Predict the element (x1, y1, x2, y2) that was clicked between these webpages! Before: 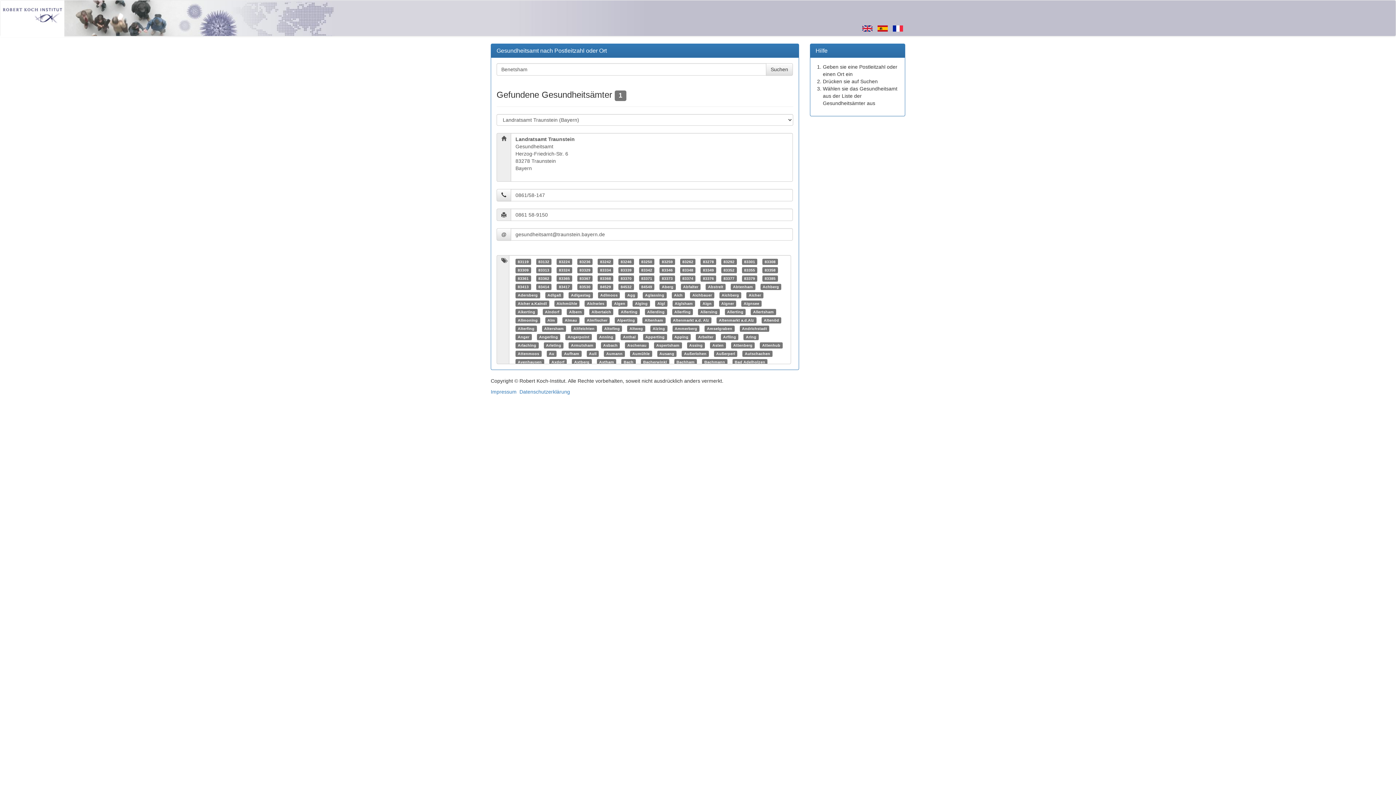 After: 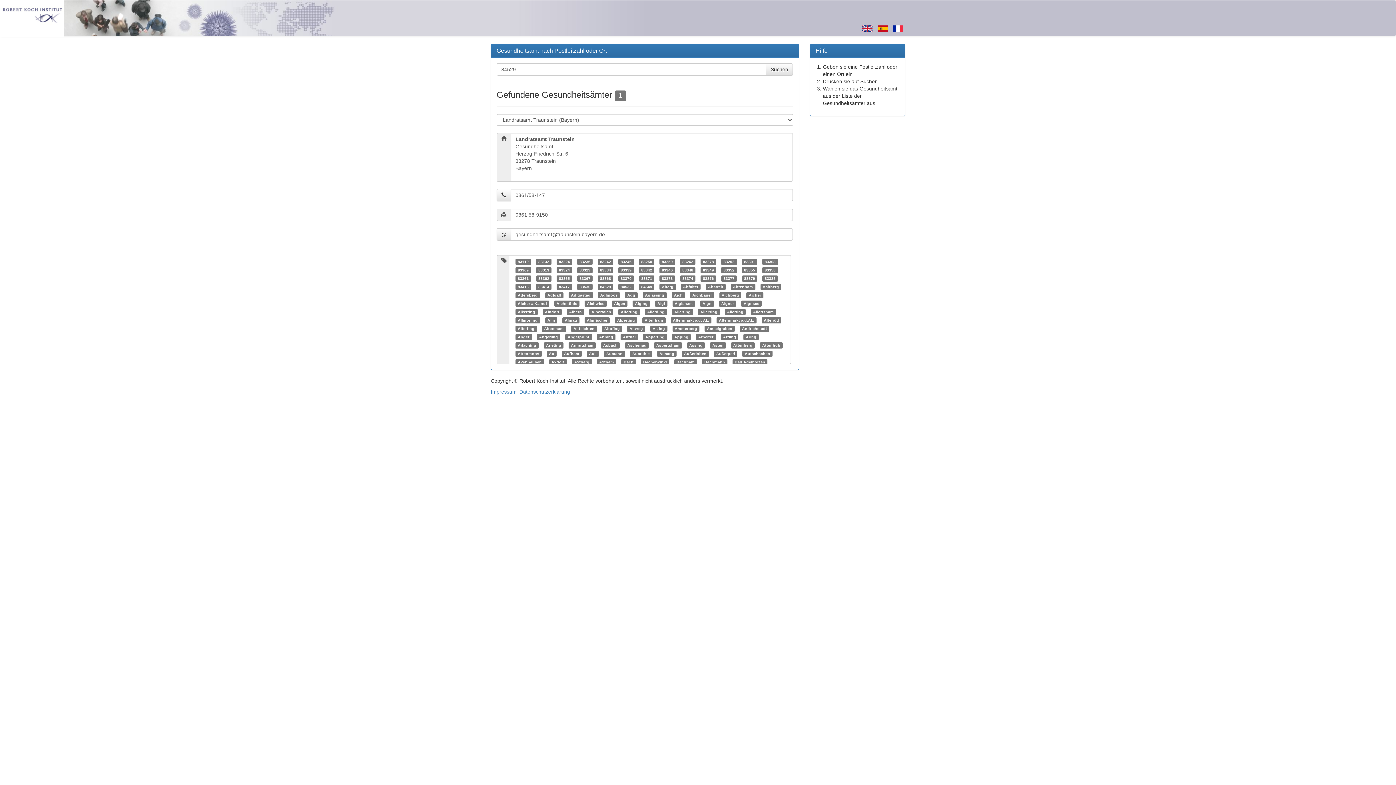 Action: label: 84529 bbox: (600, 284, 611, 289)